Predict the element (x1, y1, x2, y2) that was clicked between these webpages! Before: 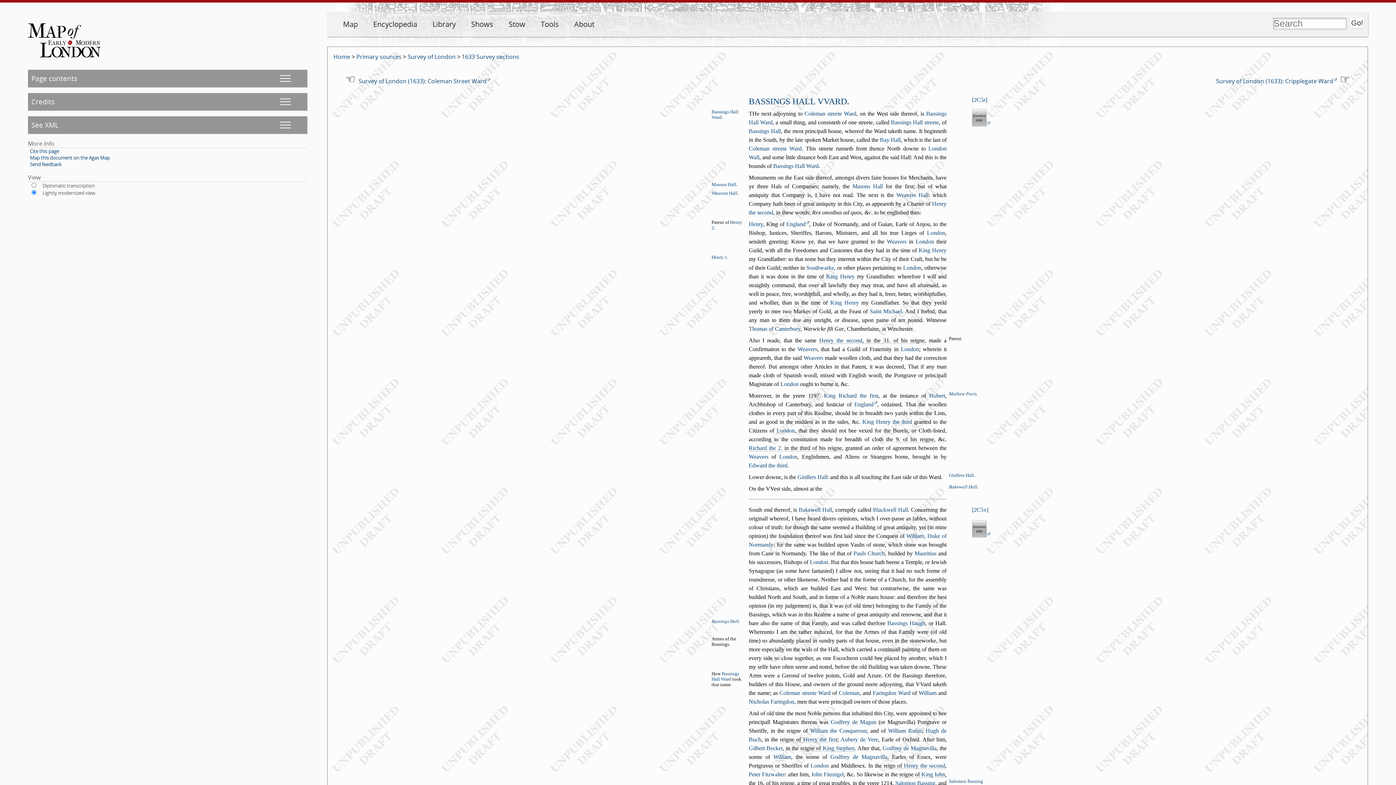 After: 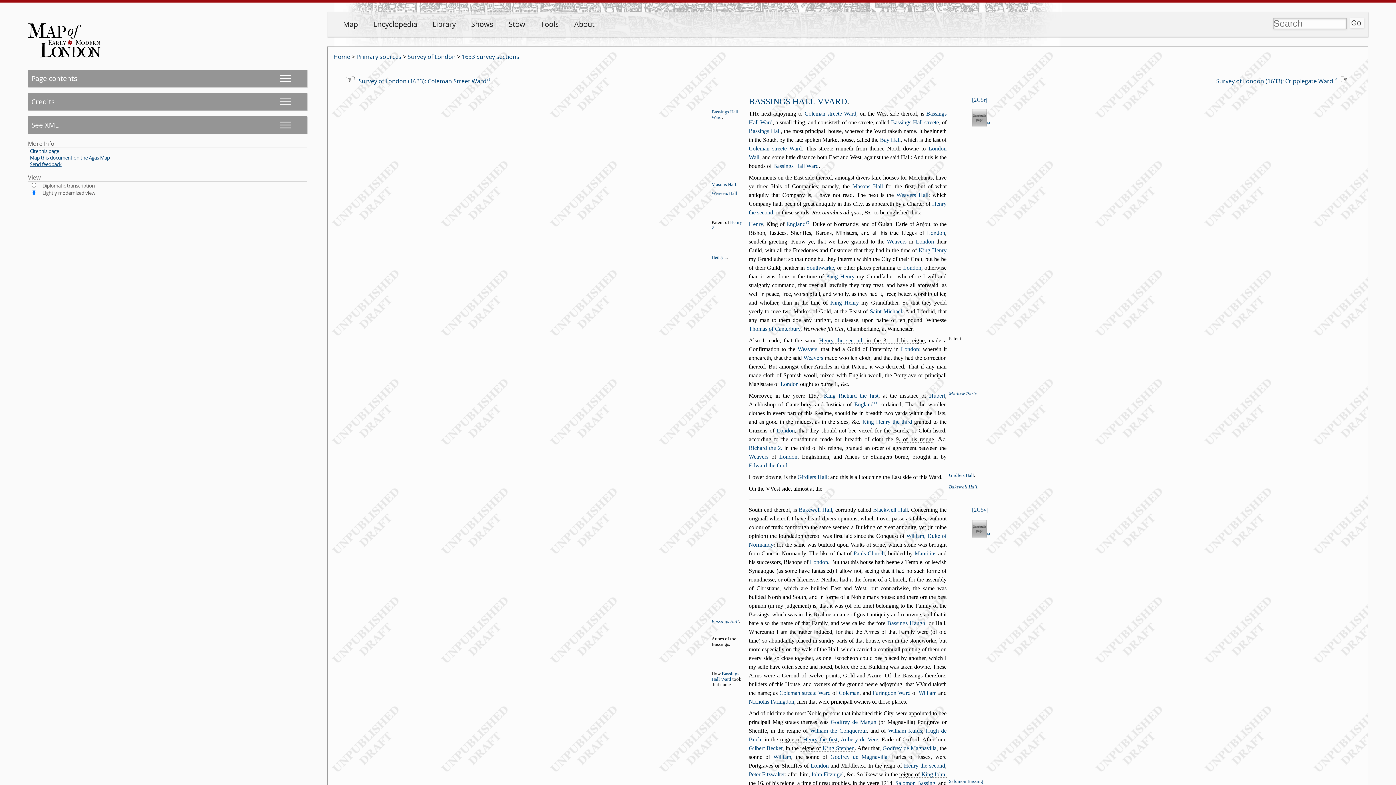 Action: bbox: (29, 161, 61, 167) label: Send feedback